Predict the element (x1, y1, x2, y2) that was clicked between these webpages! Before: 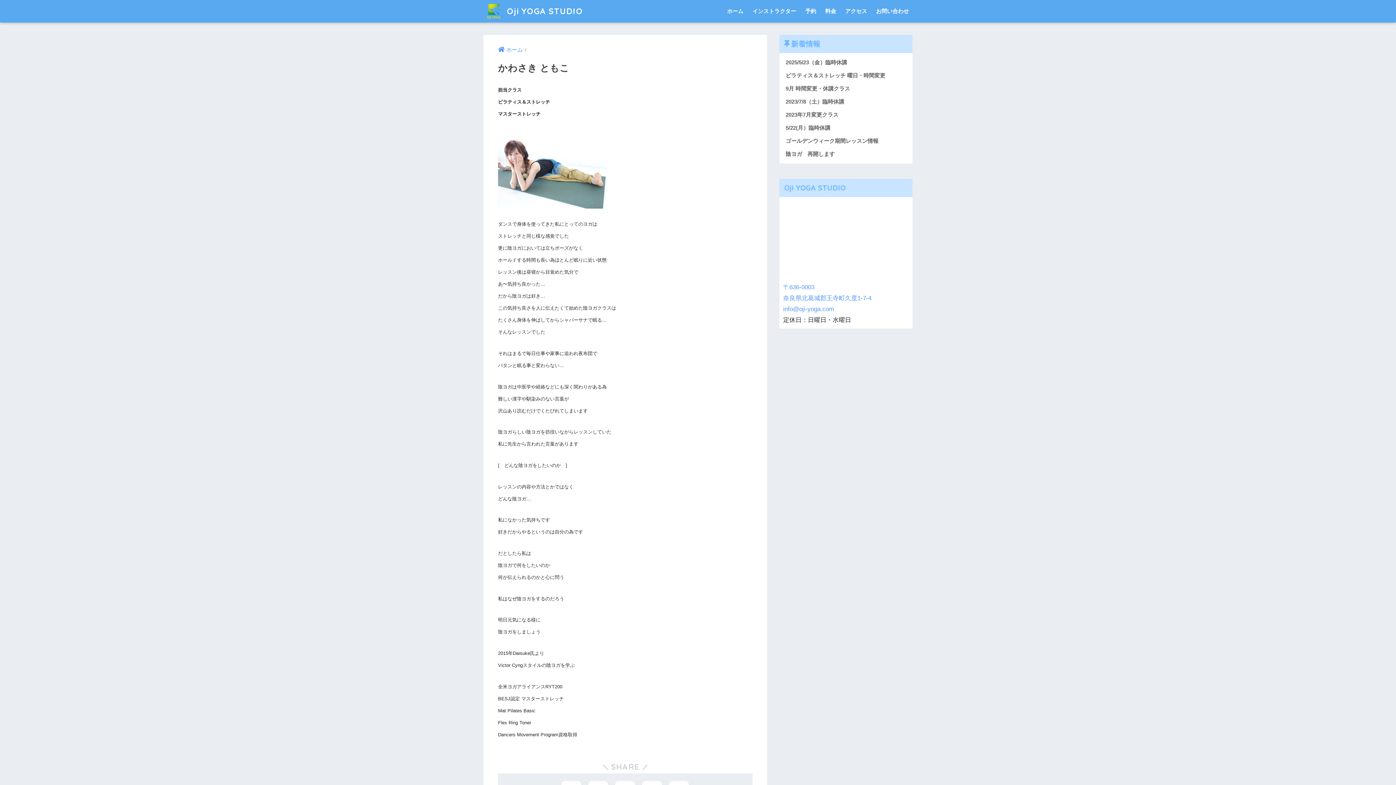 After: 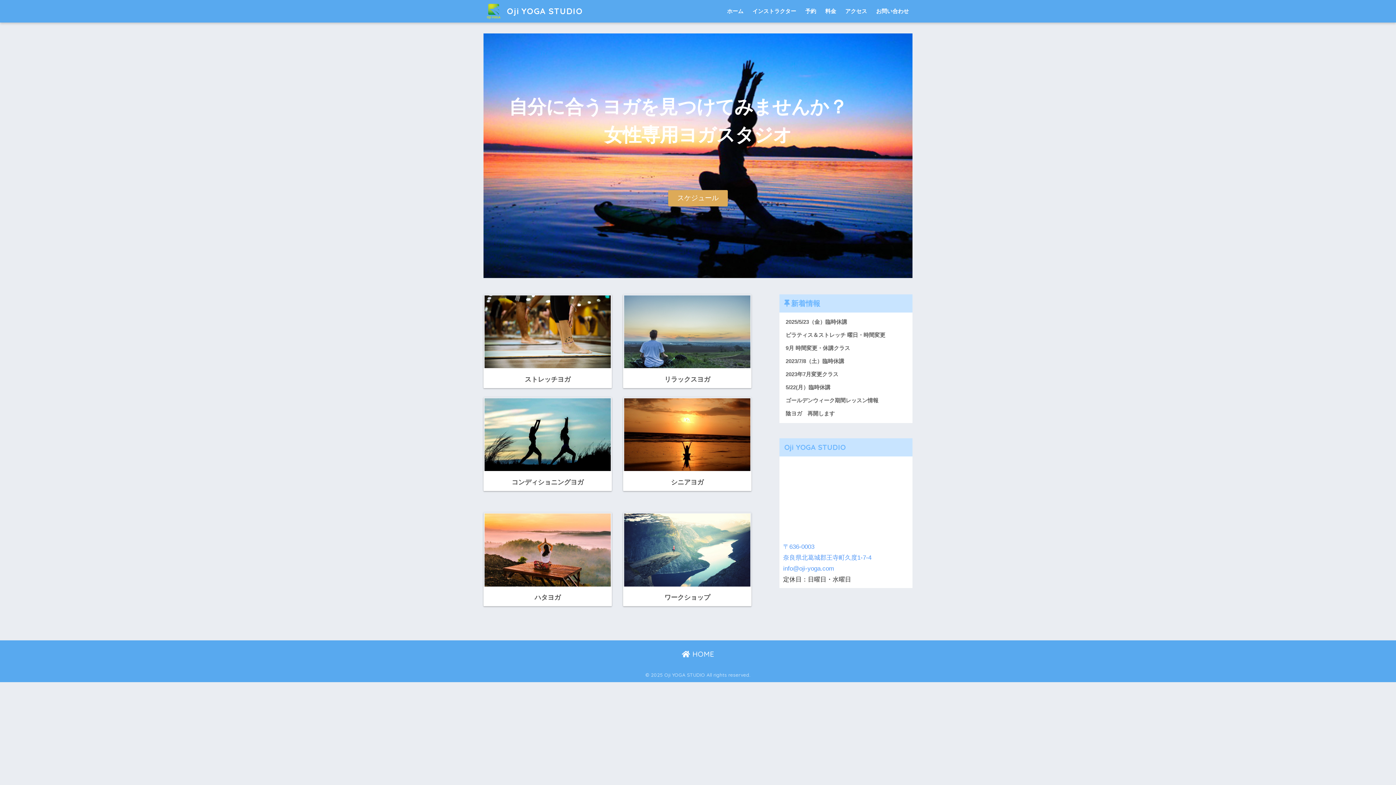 Action: bbox: (498, 46, 522, 52) label: ホーム